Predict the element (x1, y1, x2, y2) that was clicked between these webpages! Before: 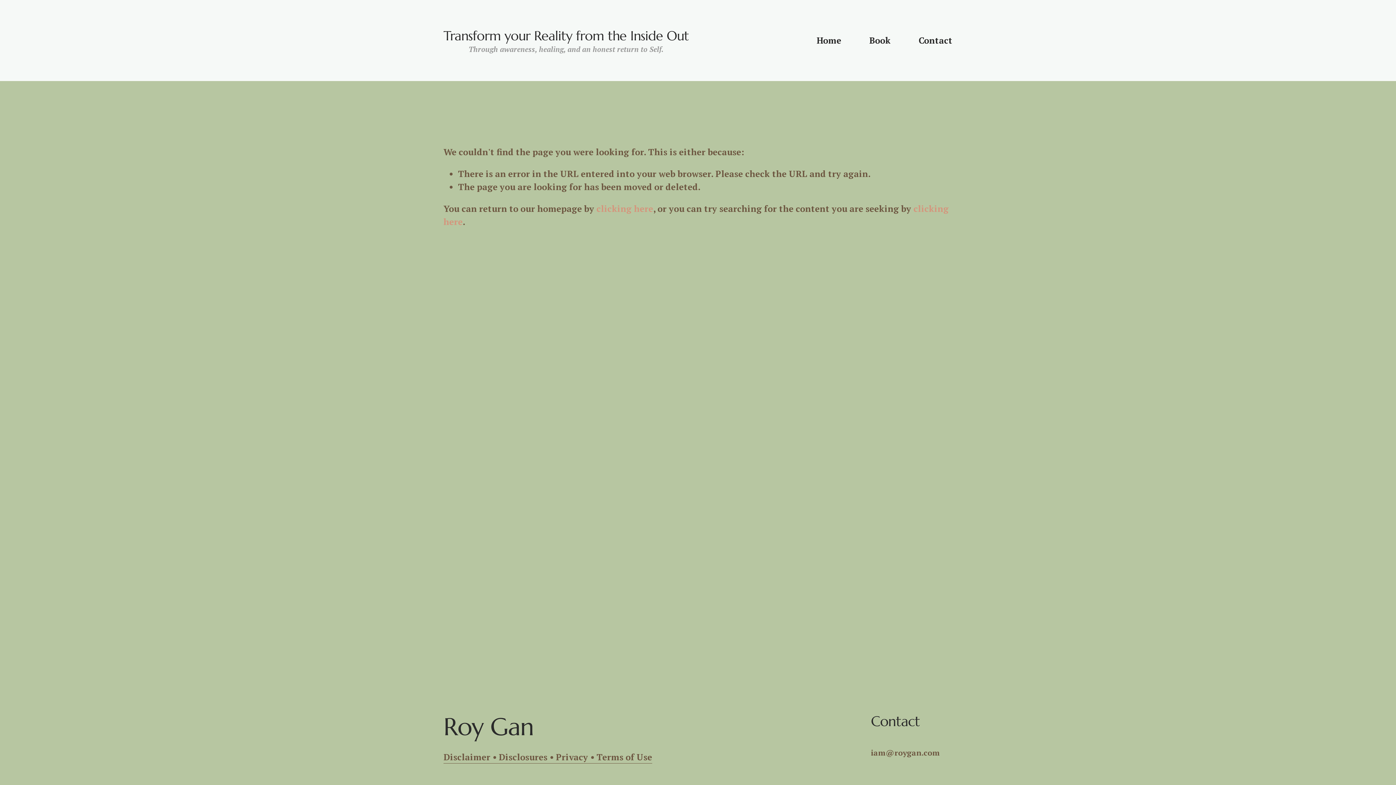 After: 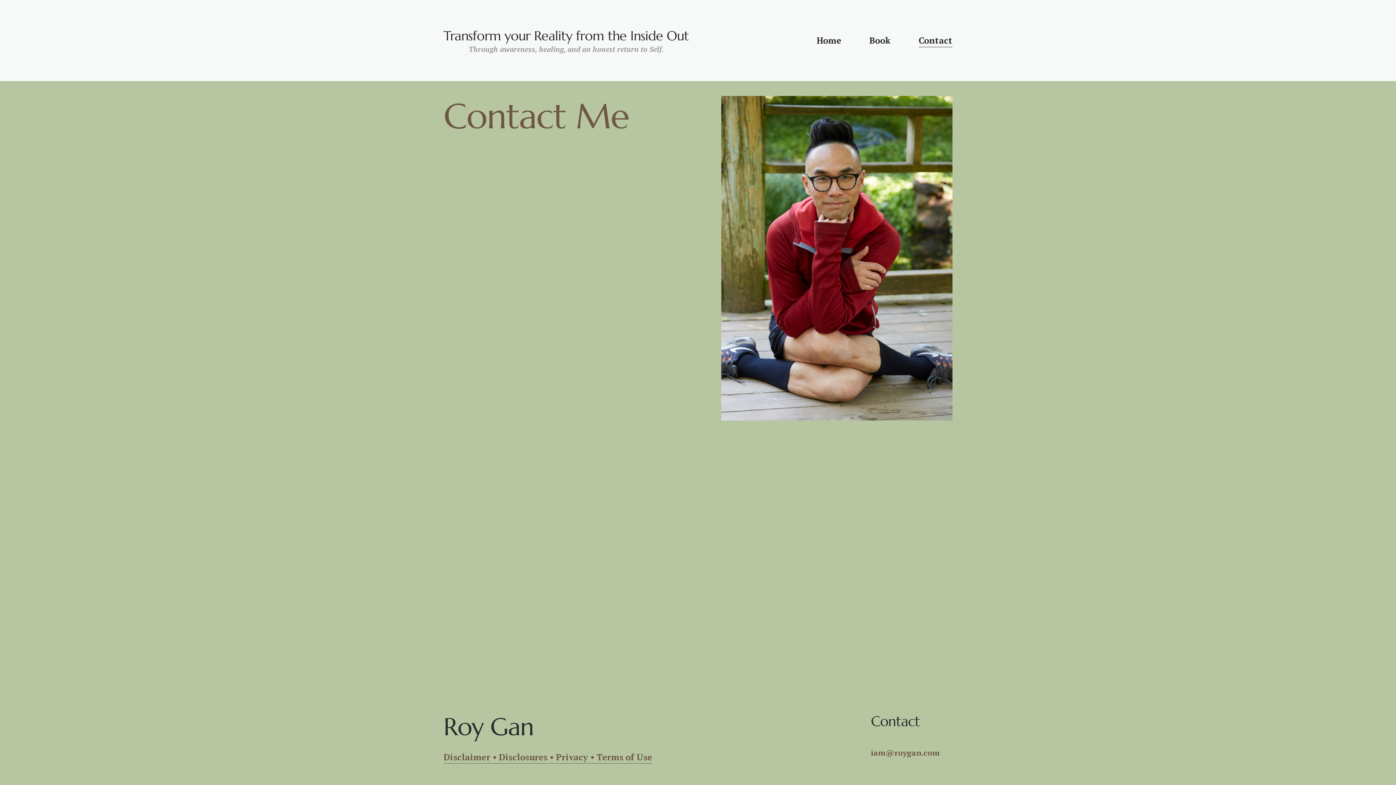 Action: label: Contact bbox: (918, 33, 952, 47)